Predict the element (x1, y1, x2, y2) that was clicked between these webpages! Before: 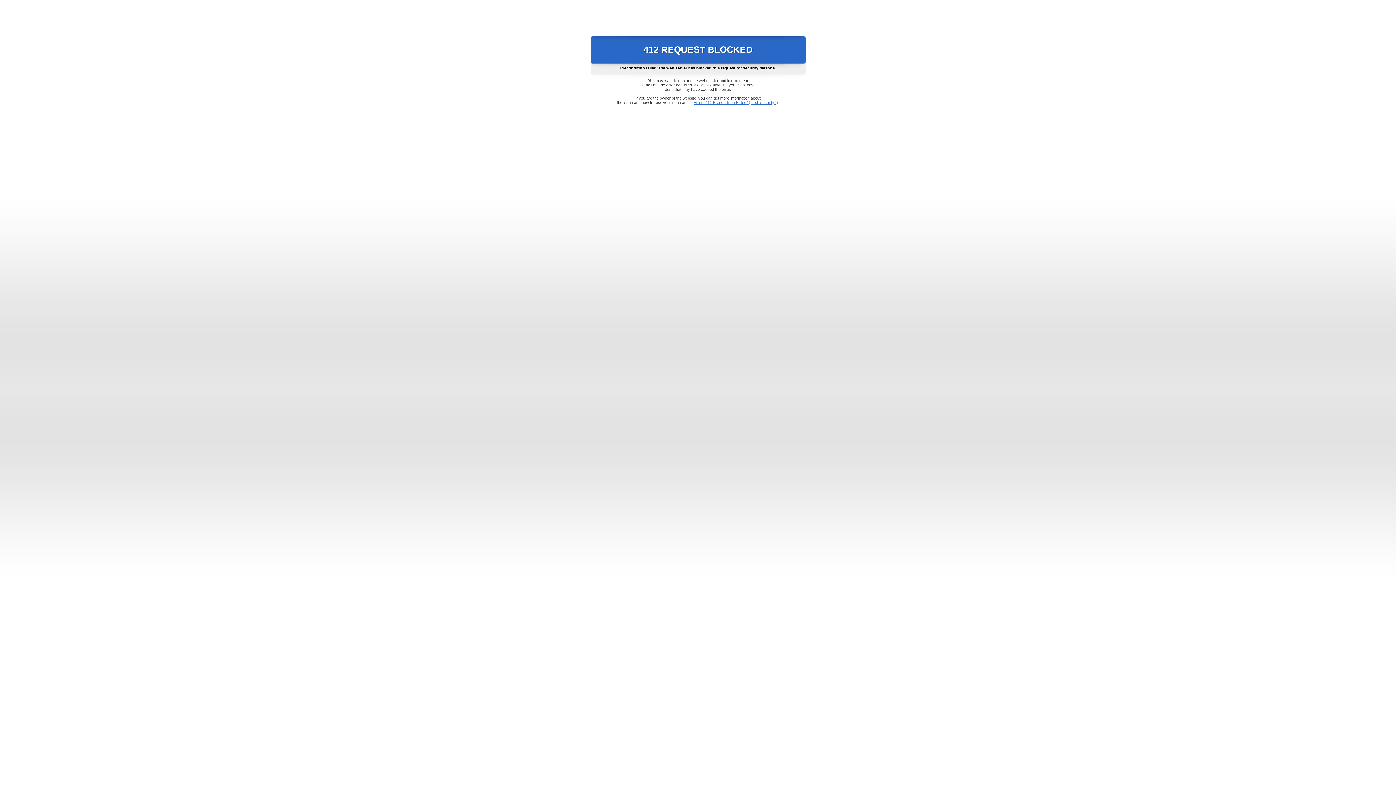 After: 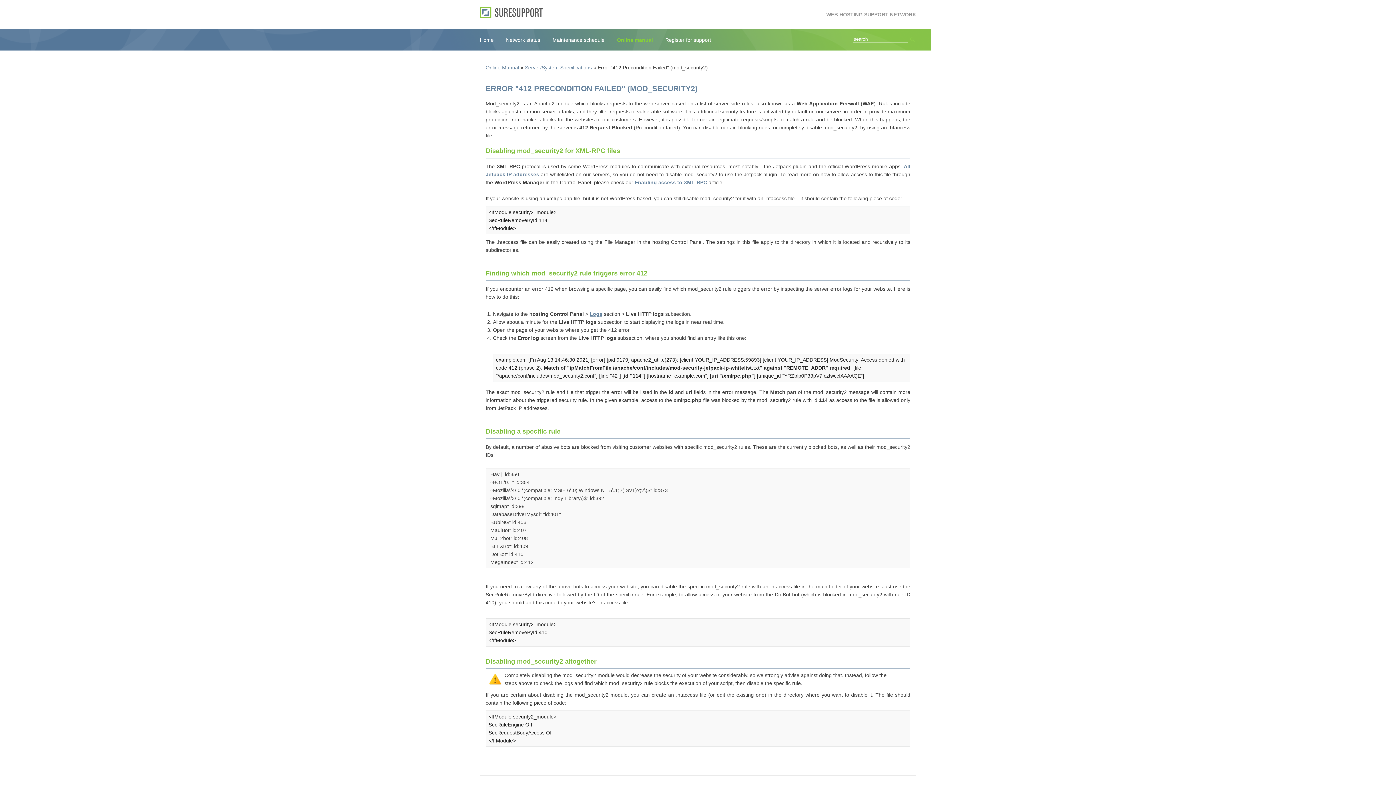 Action: bbox: (693, 100, 778, 104) label: Error "412 Precondition Failed" (mod_security2)